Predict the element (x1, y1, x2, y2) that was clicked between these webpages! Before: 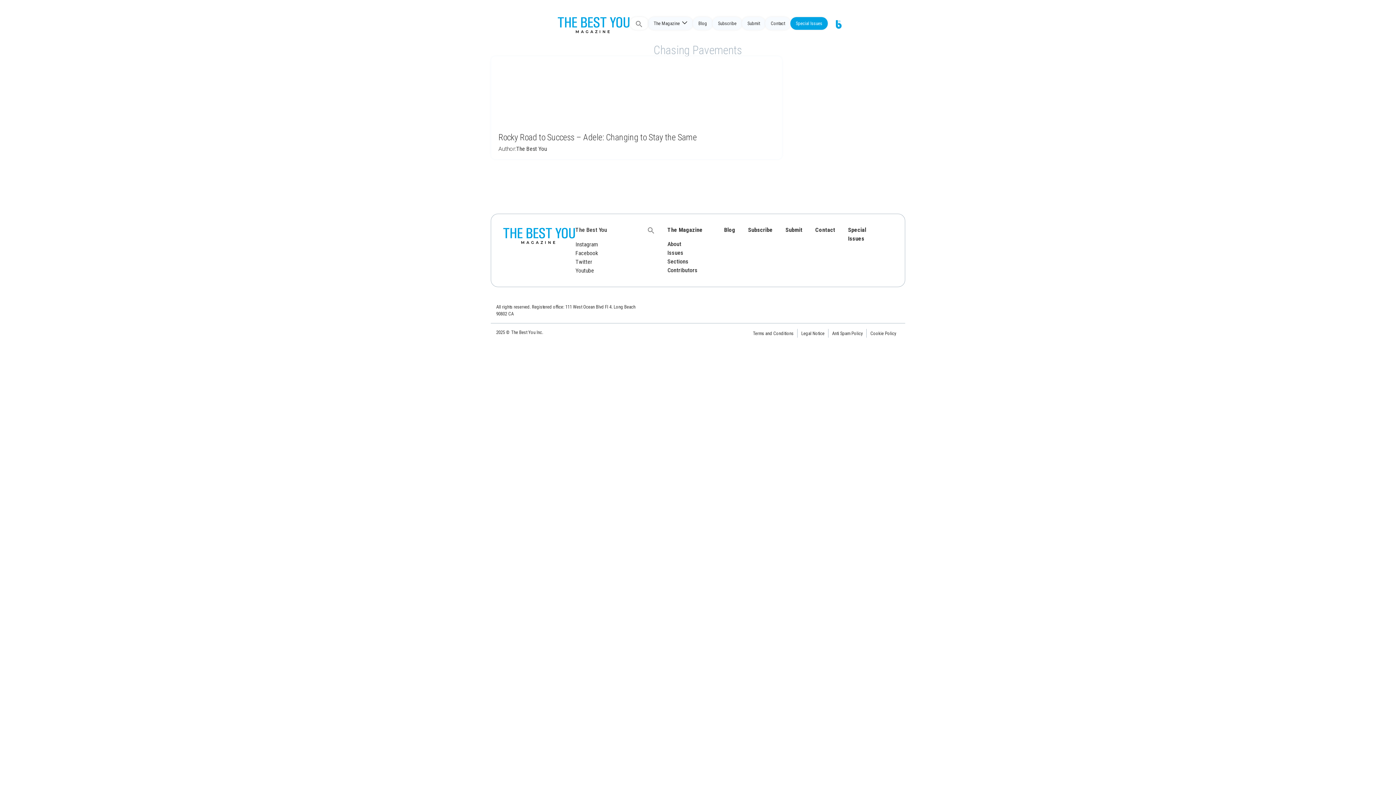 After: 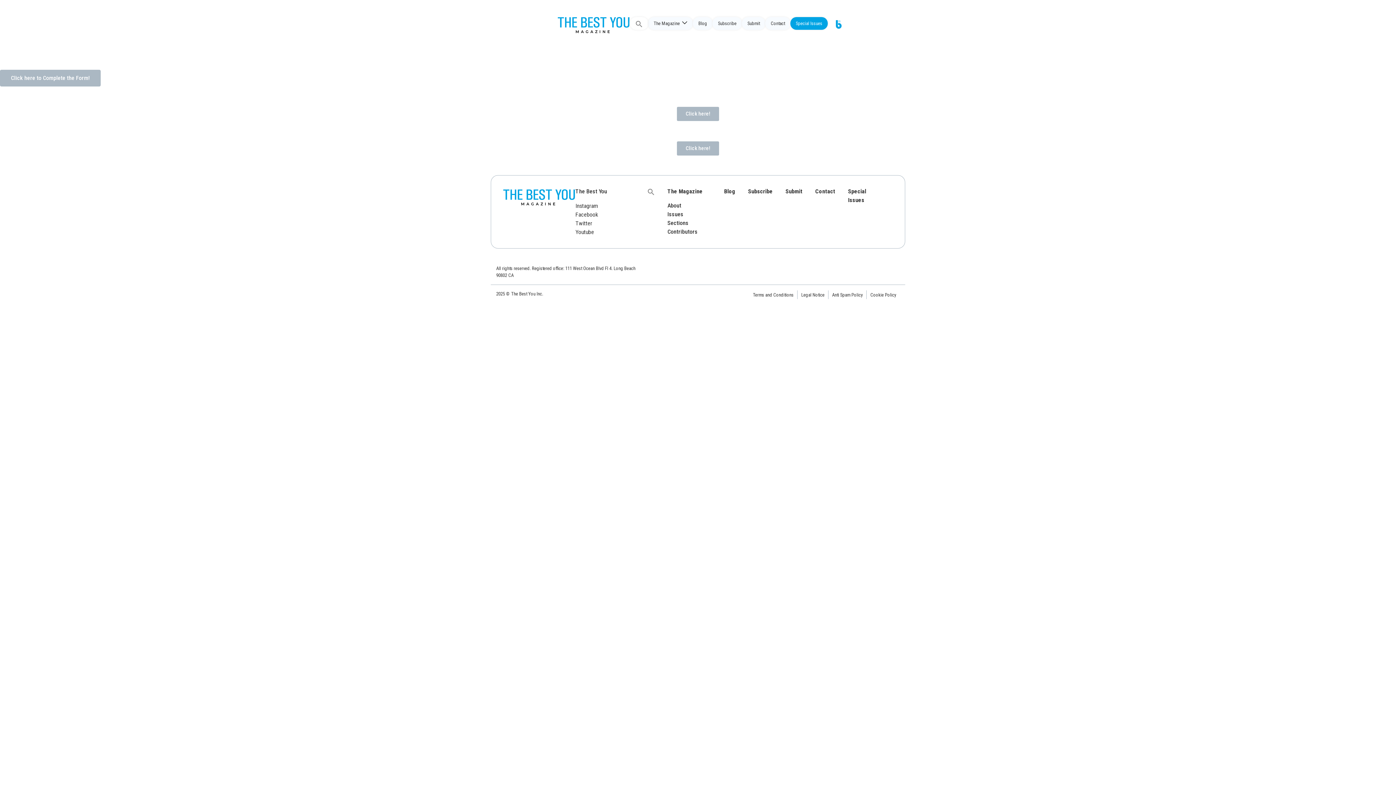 Action: bbox: (785, 226, 802, 233) label: Submit